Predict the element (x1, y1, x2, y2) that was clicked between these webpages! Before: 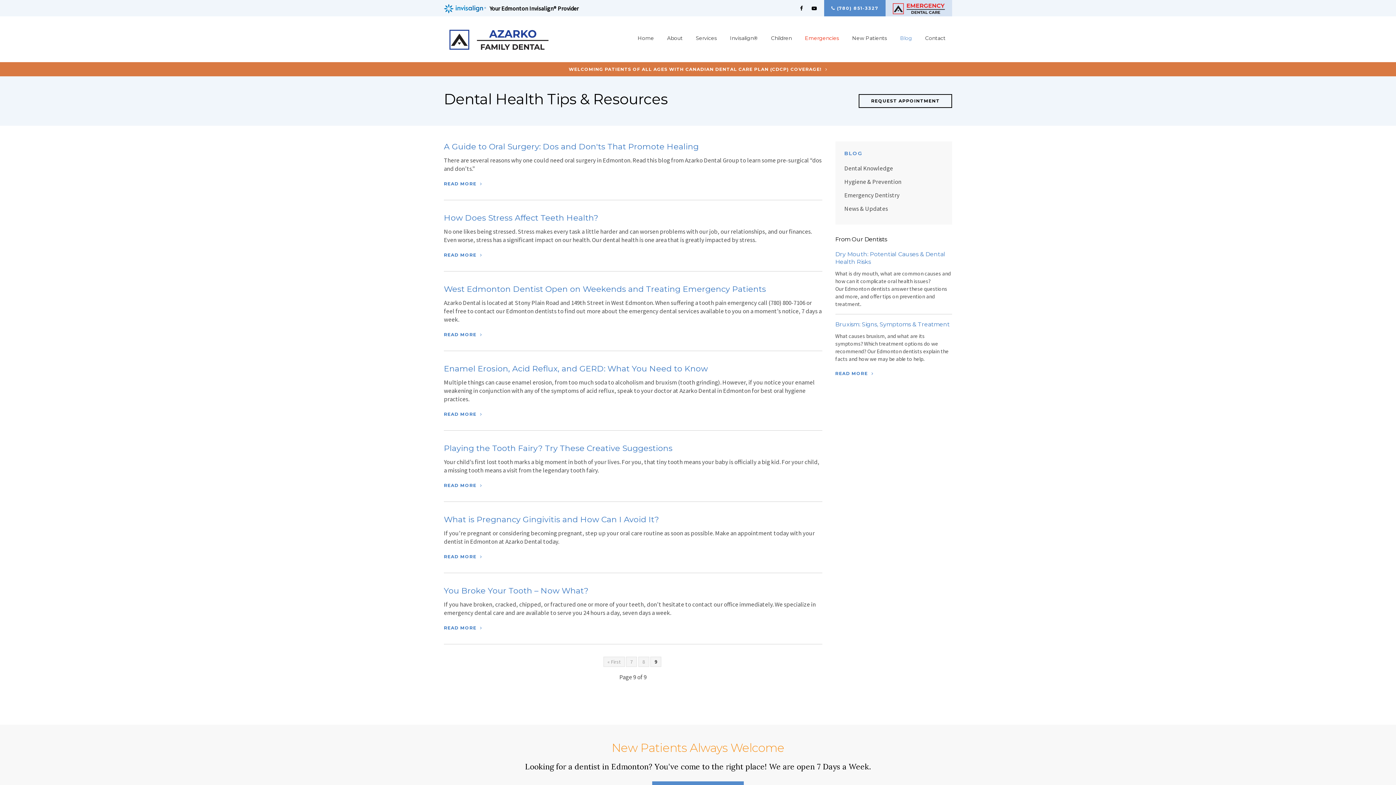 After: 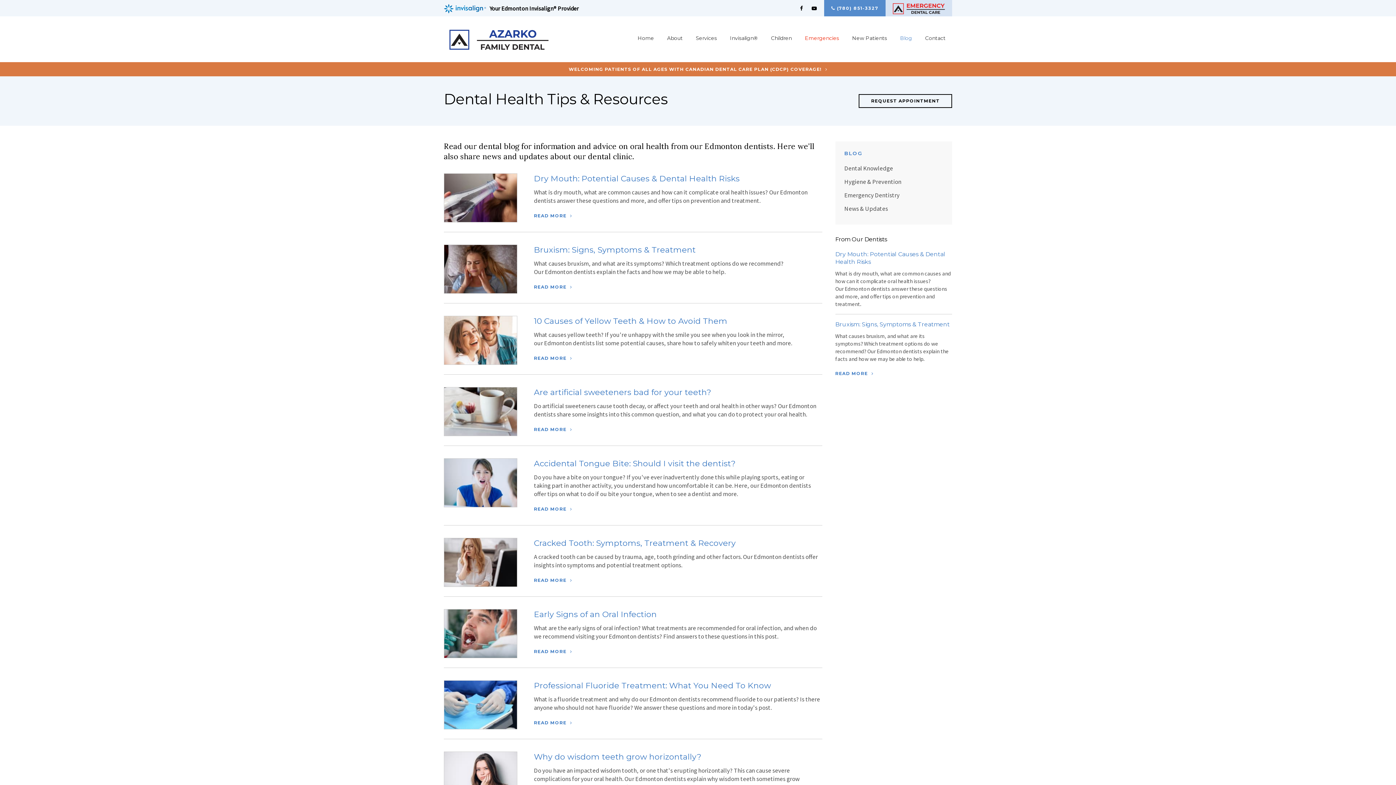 Action: label: « First bbox: (603, 657, 625, 667)